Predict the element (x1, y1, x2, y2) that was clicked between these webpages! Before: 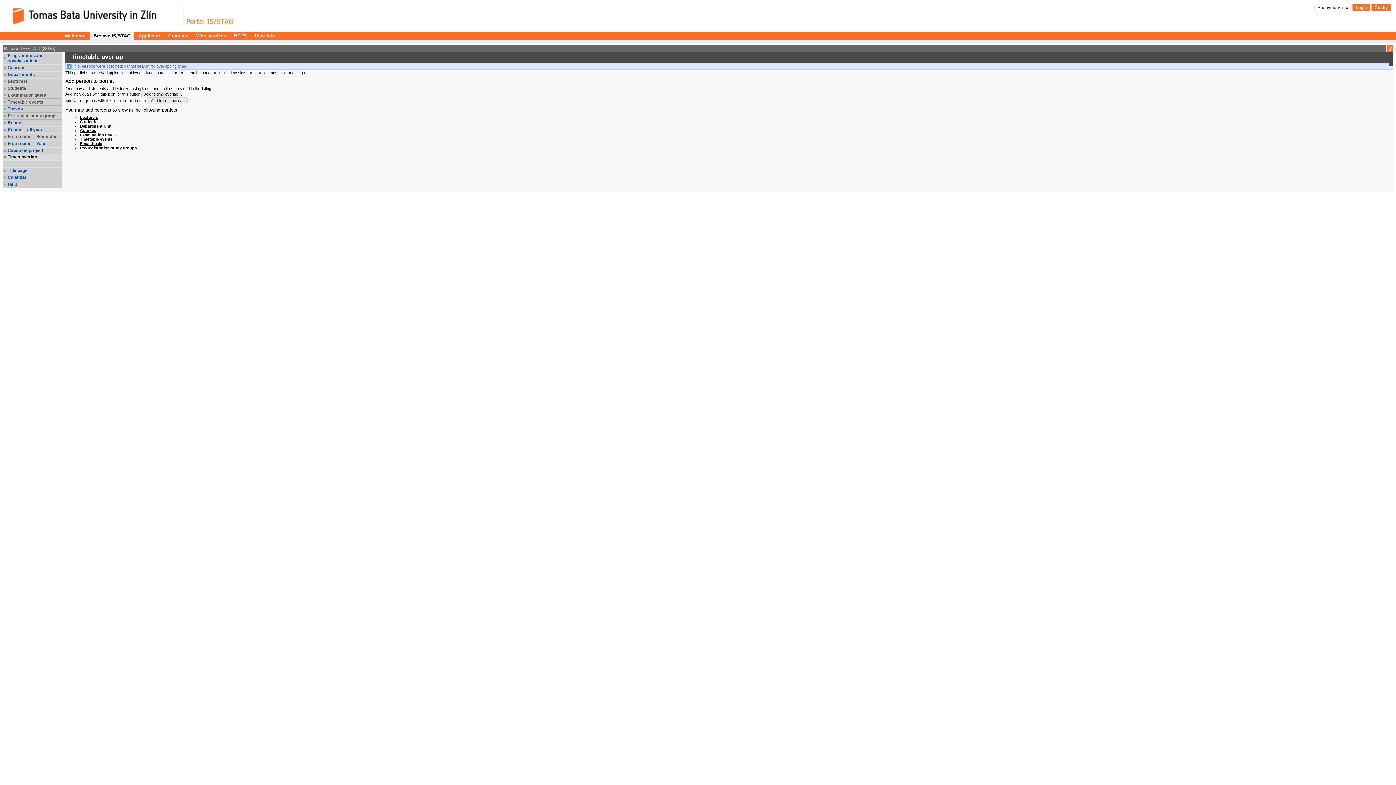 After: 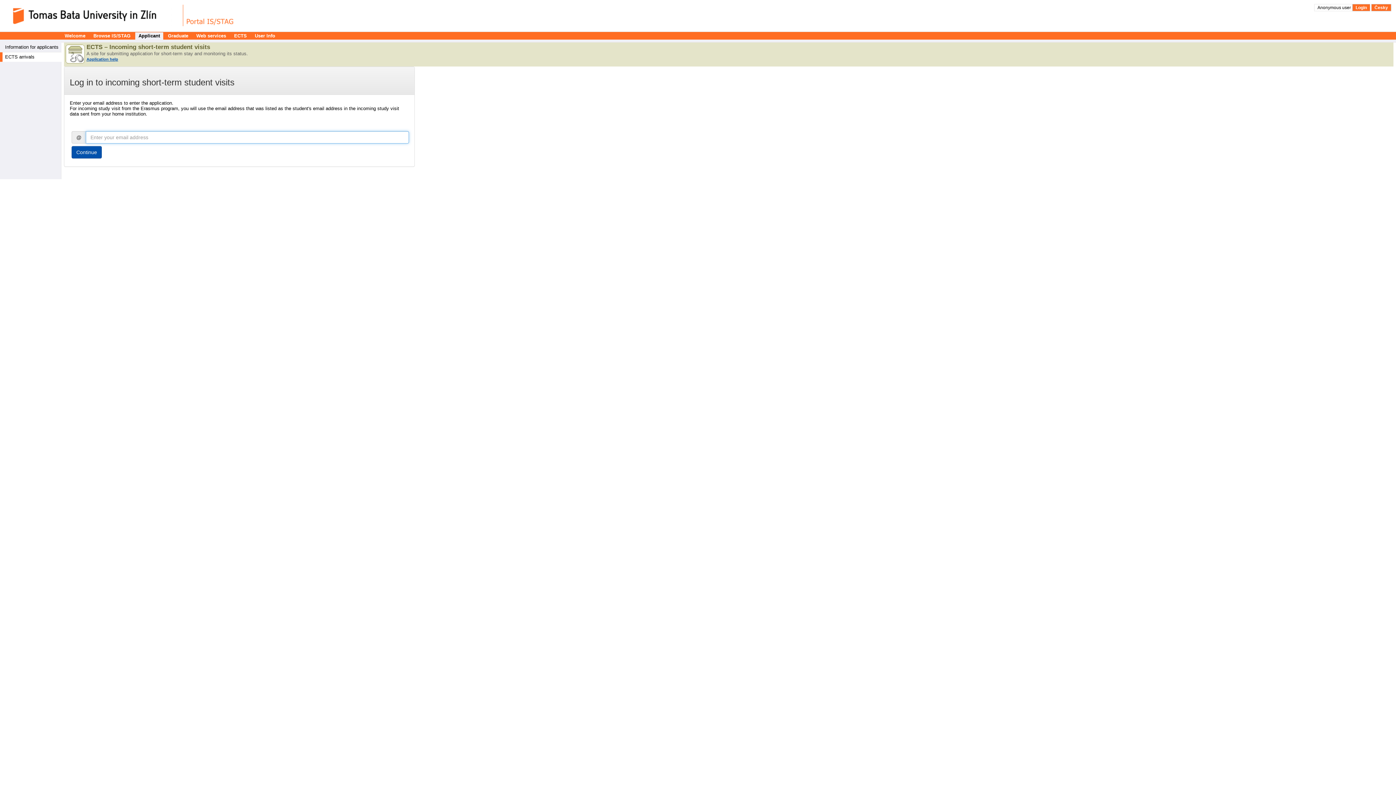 Action: label: ECTS bbox: (230, 32, 250, 39)